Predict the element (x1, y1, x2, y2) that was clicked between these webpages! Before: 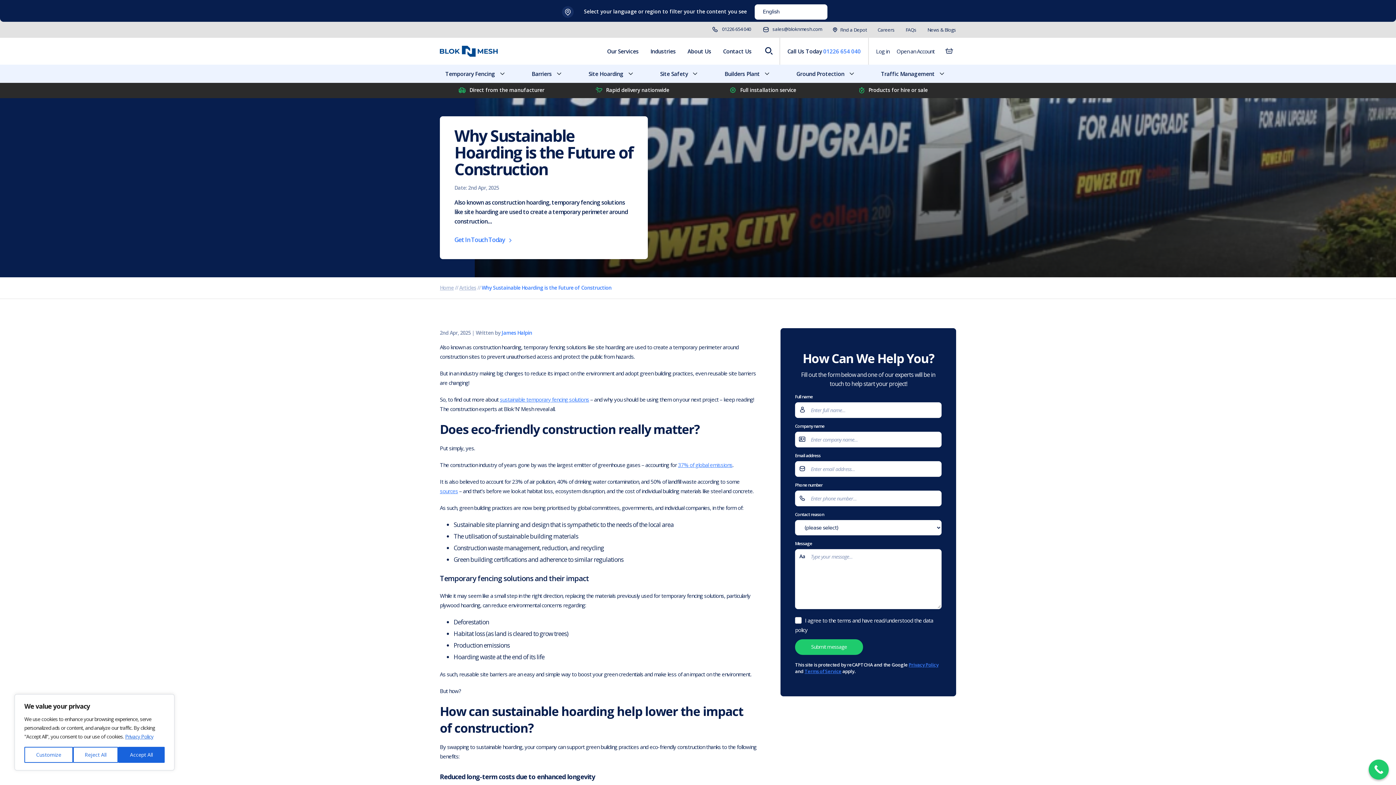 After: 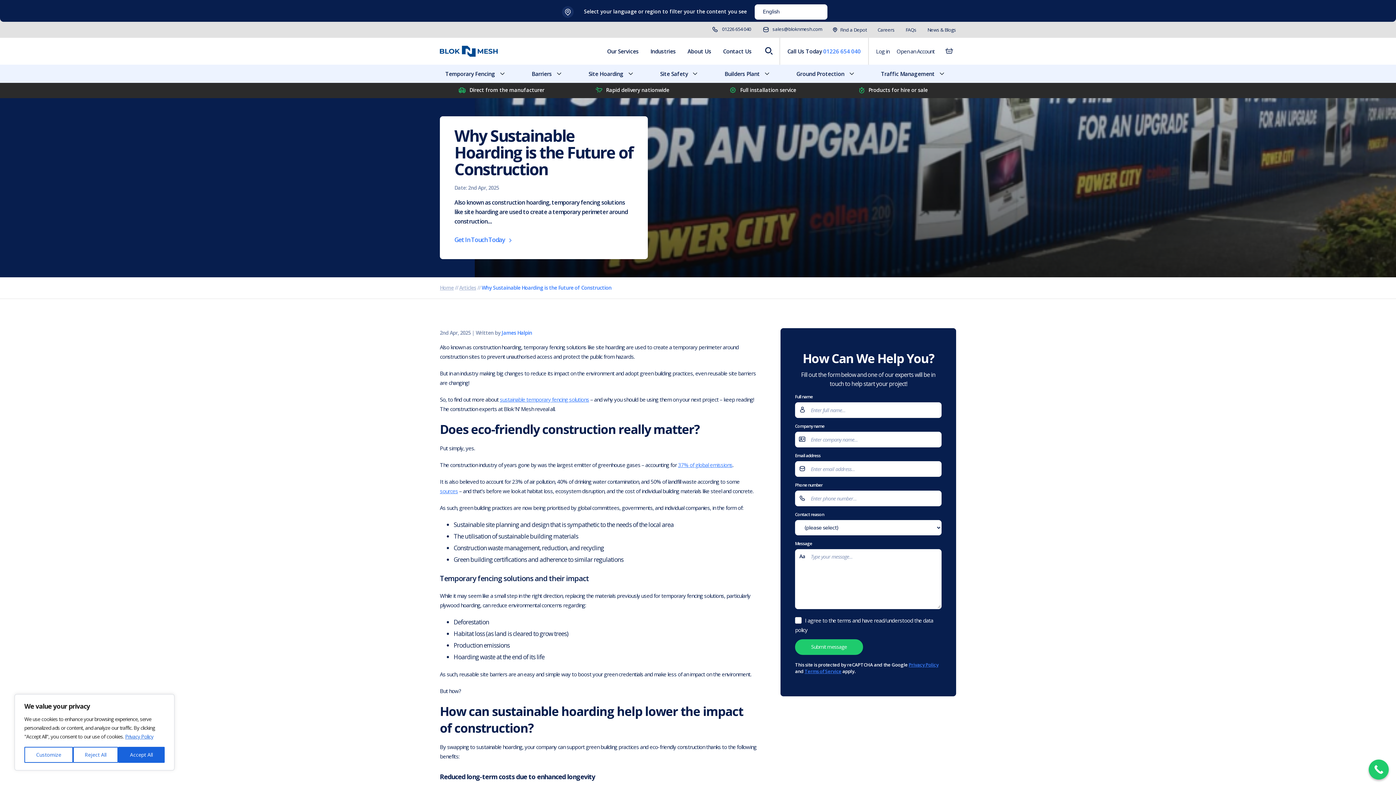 Action: label: 01226 654 040 bbox: (823, 47, 861, 54)